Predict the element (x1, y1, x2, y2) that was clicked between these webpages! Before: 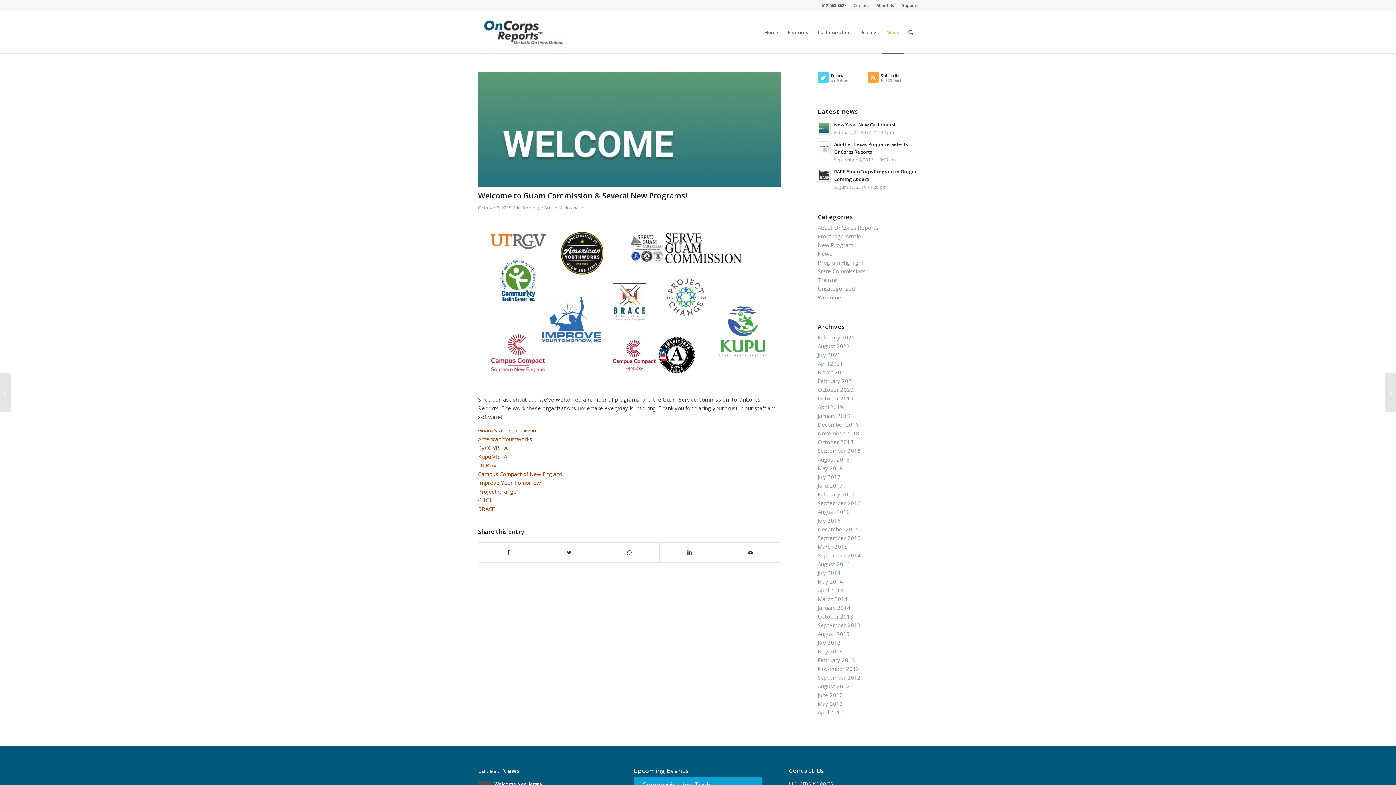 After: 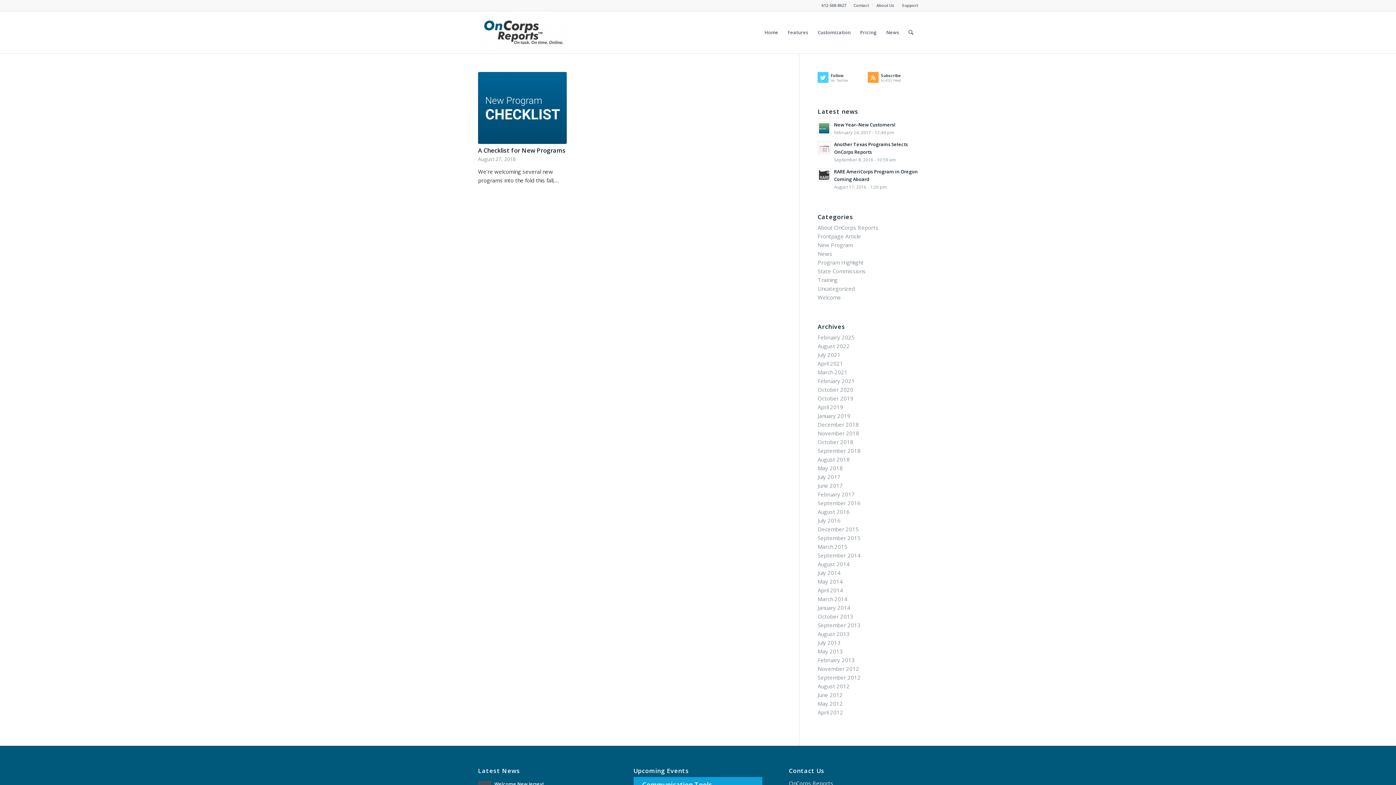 Action: bbox: (817, 456, 849, 463) label: August 2018